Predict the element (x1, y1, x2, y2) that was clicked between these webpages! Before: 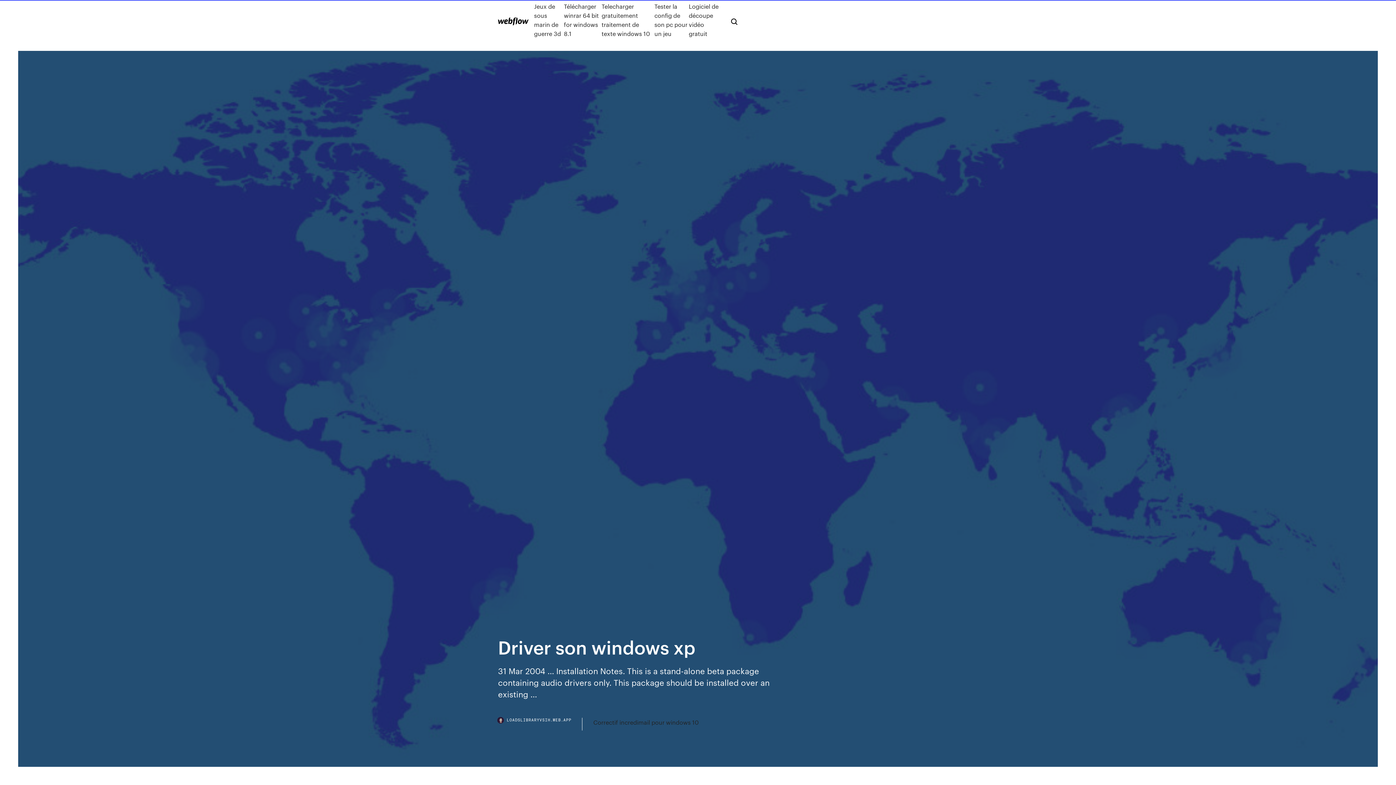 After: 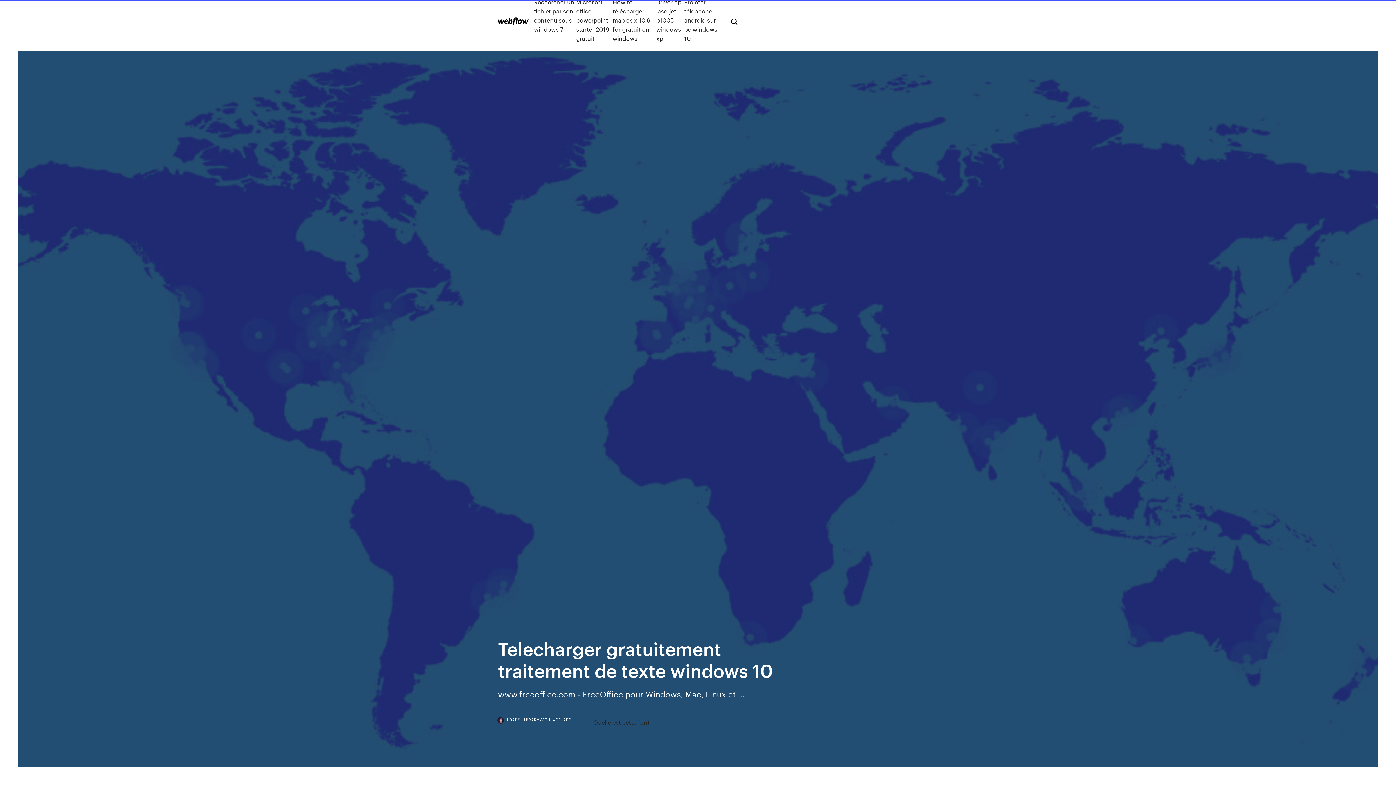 Action: label: Telecharger gratuitement traitement de texte windows 10 bbox: (601, 1, 654, 38)